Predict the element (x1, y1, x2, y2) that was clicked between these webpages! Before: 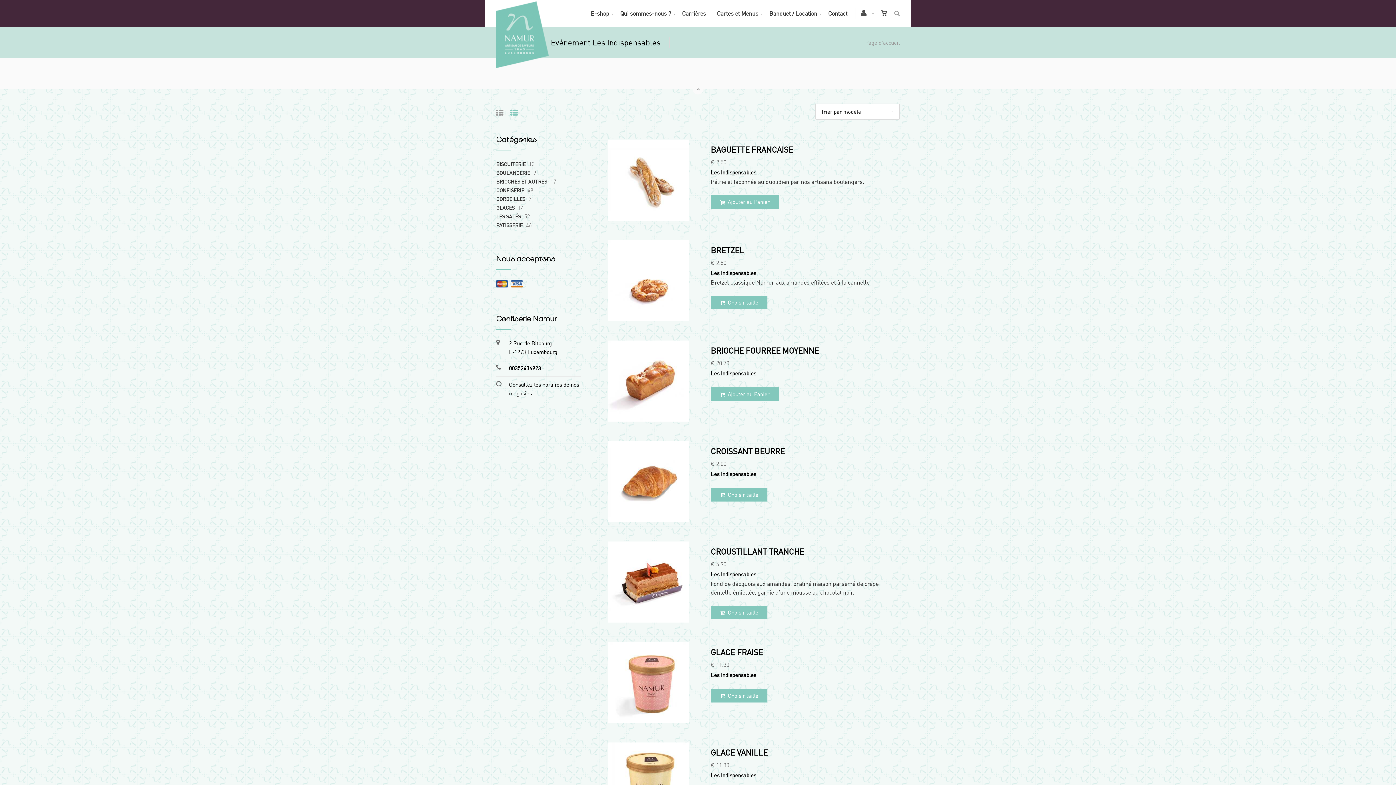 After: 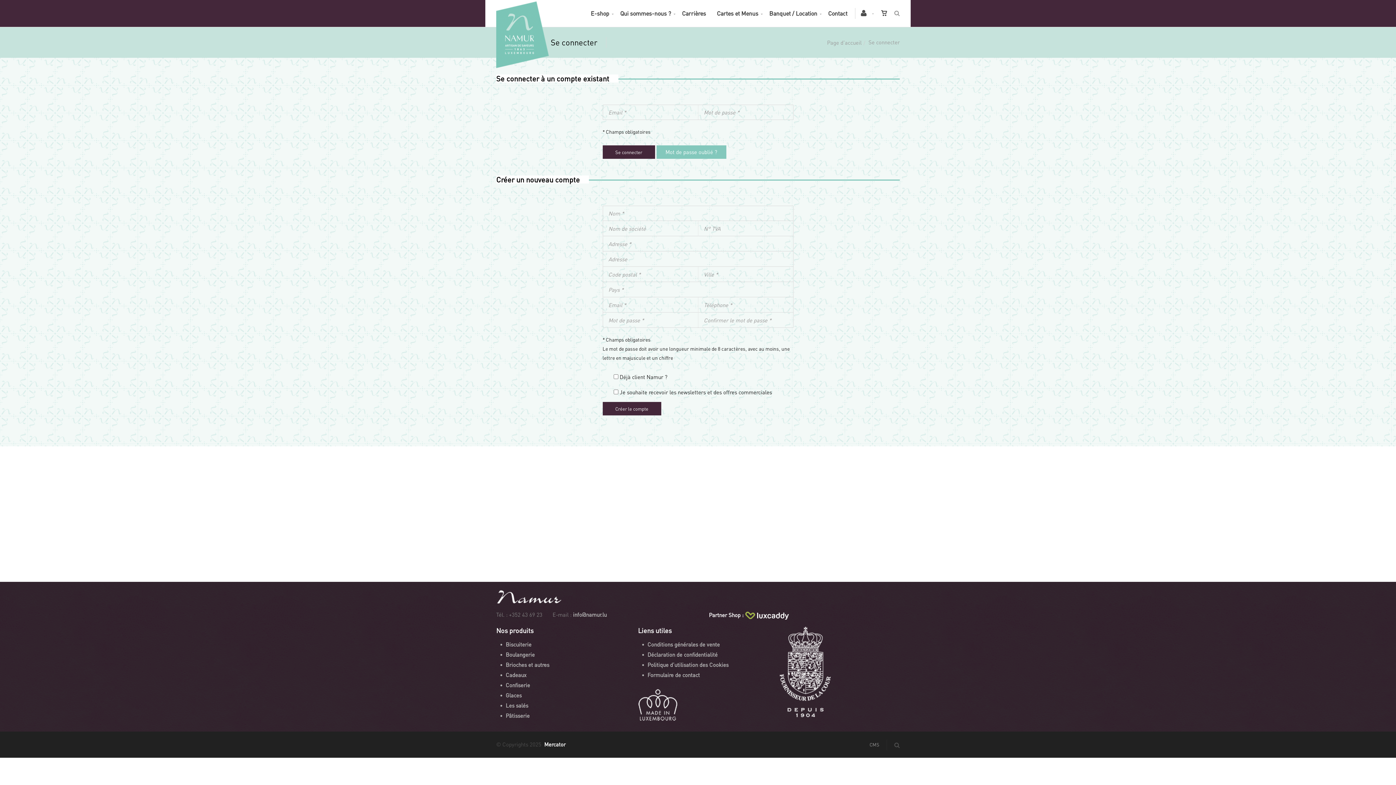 Action: label:   bbox: (861, 0, 874, 26)